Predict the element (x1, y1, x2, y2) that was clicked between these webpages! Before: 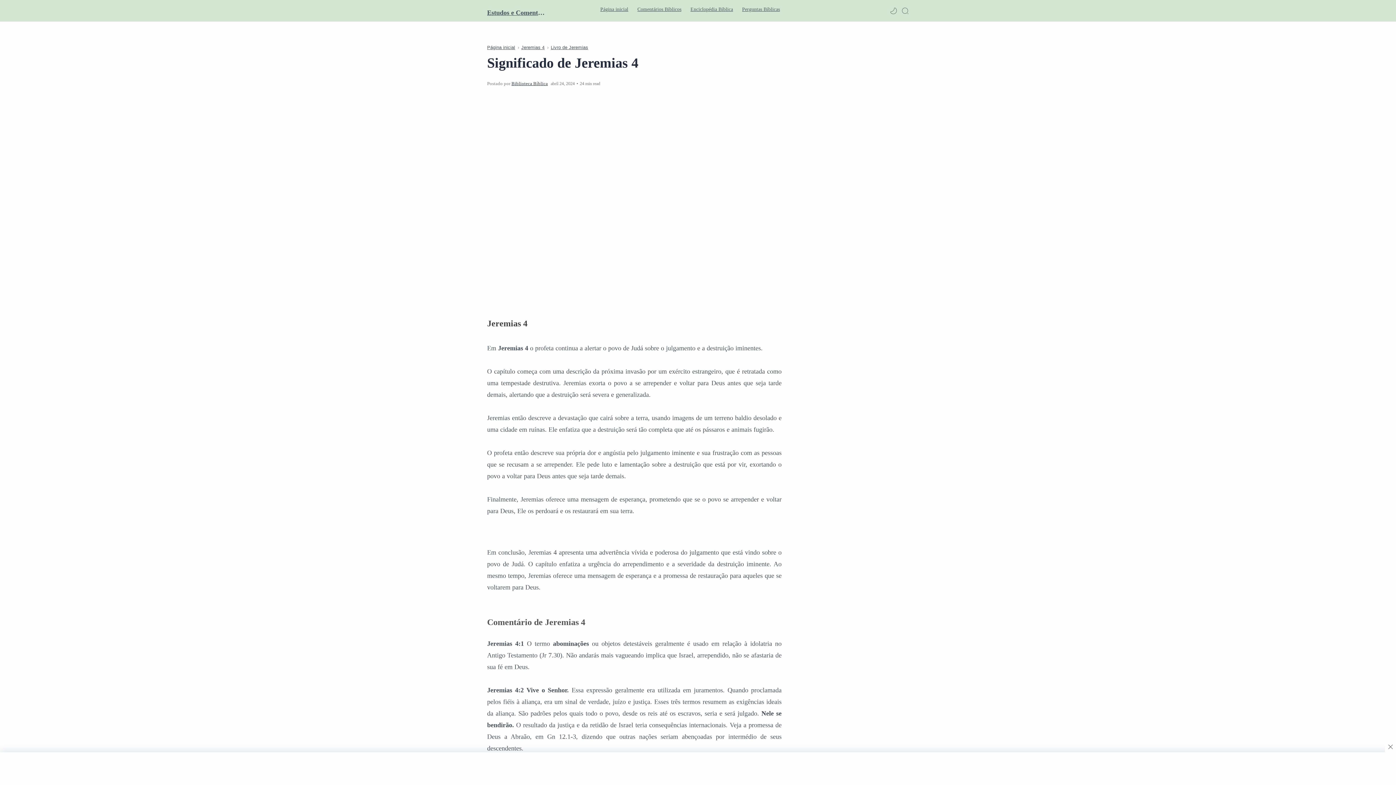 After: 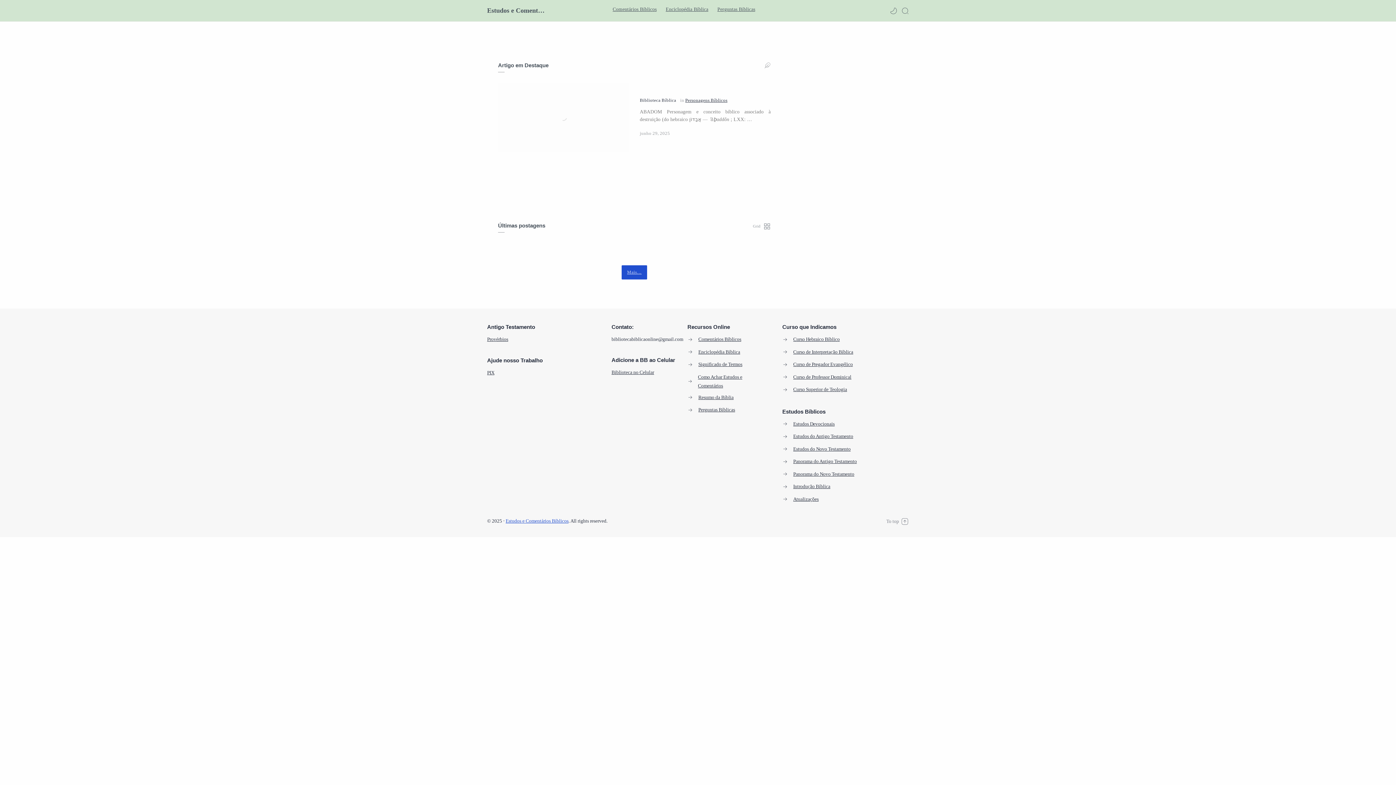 Action: bbox: (600, -1, 628, 20) label: Página inicial